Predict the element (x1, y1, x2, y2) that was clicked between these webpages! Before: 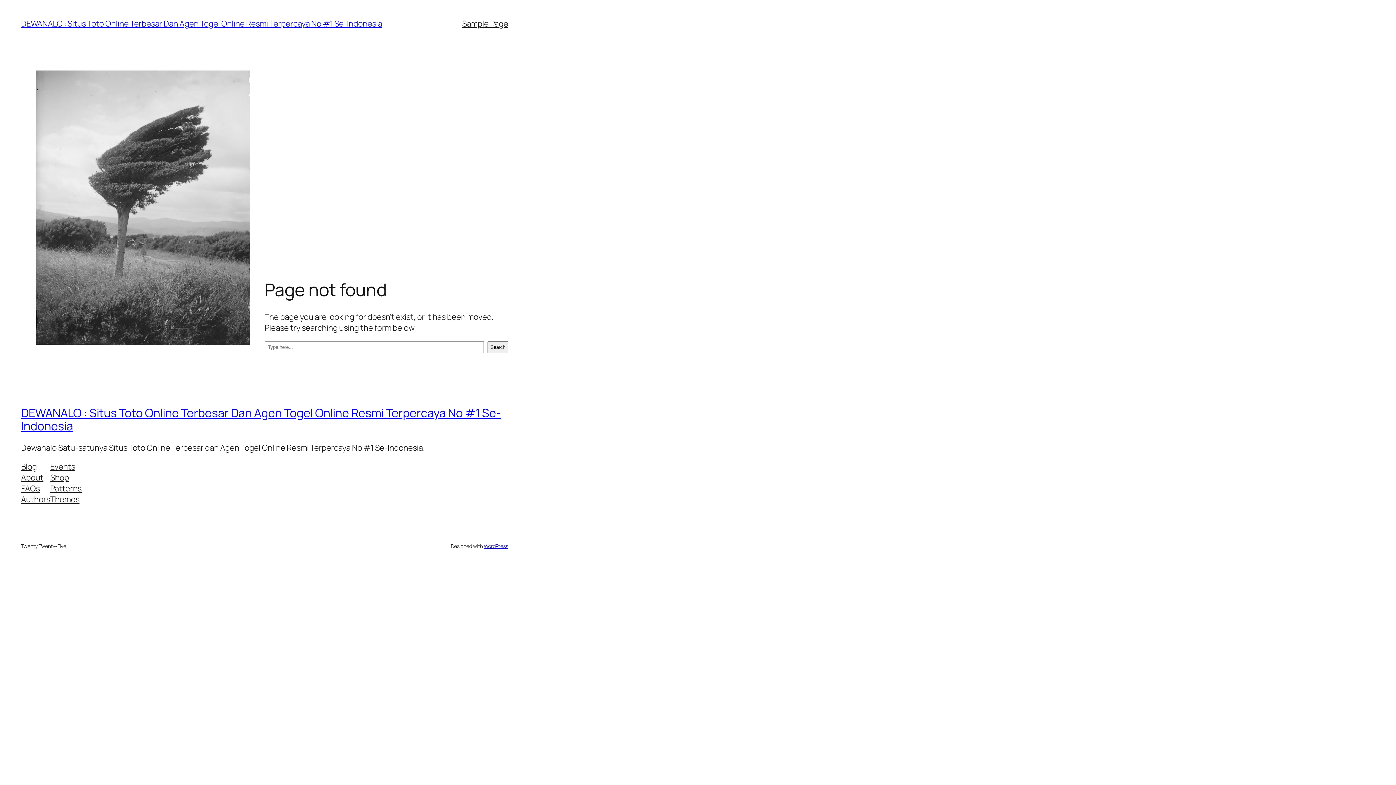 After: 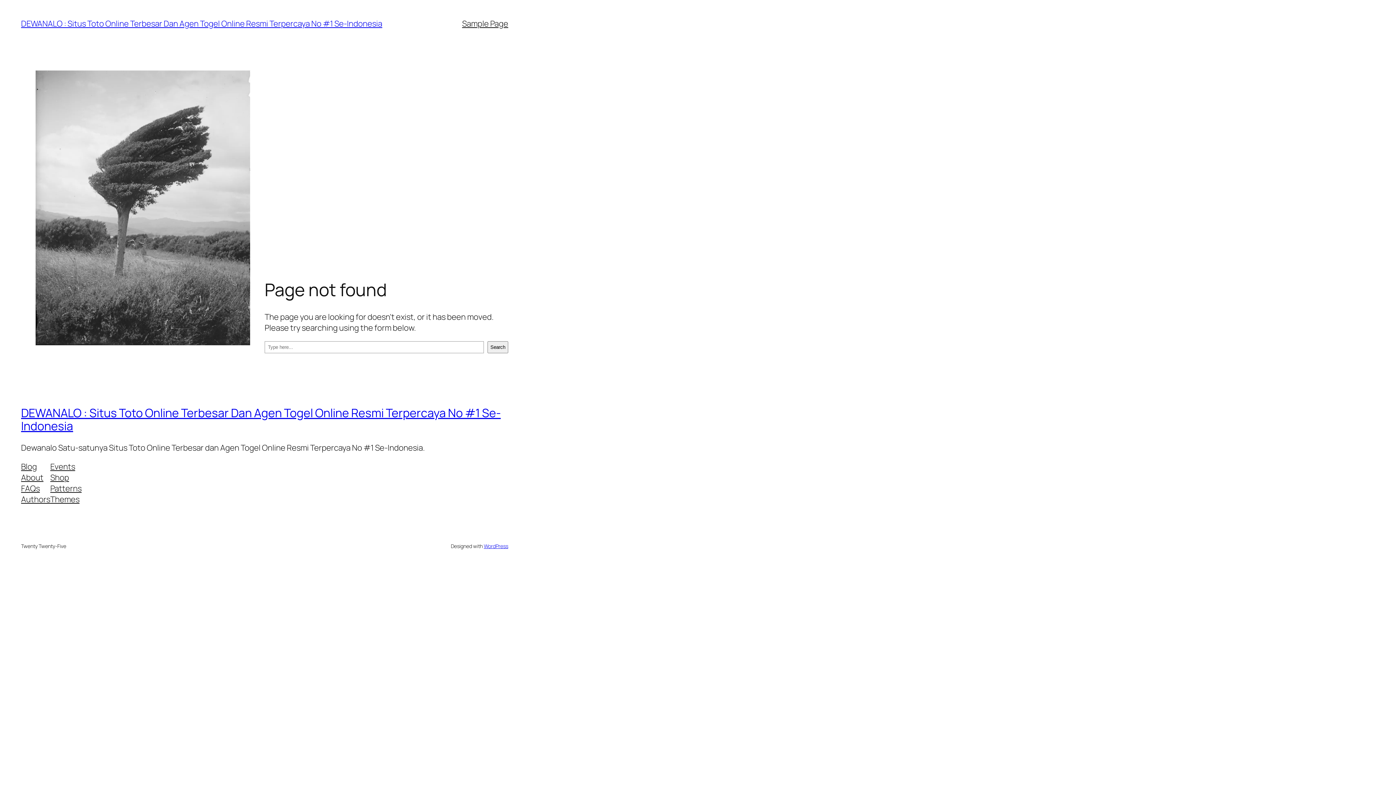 Action: label: Blog bbox: (21, 461, 36, 472)